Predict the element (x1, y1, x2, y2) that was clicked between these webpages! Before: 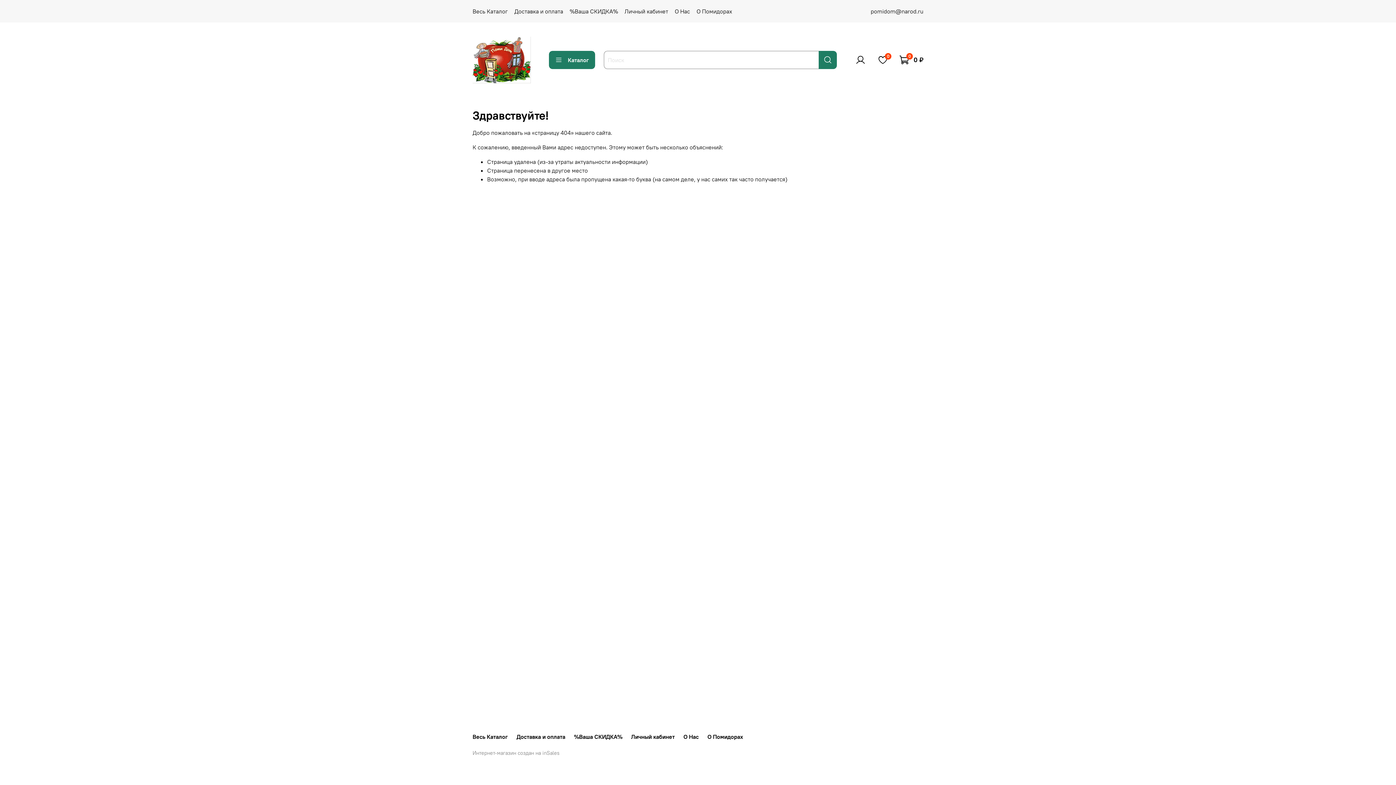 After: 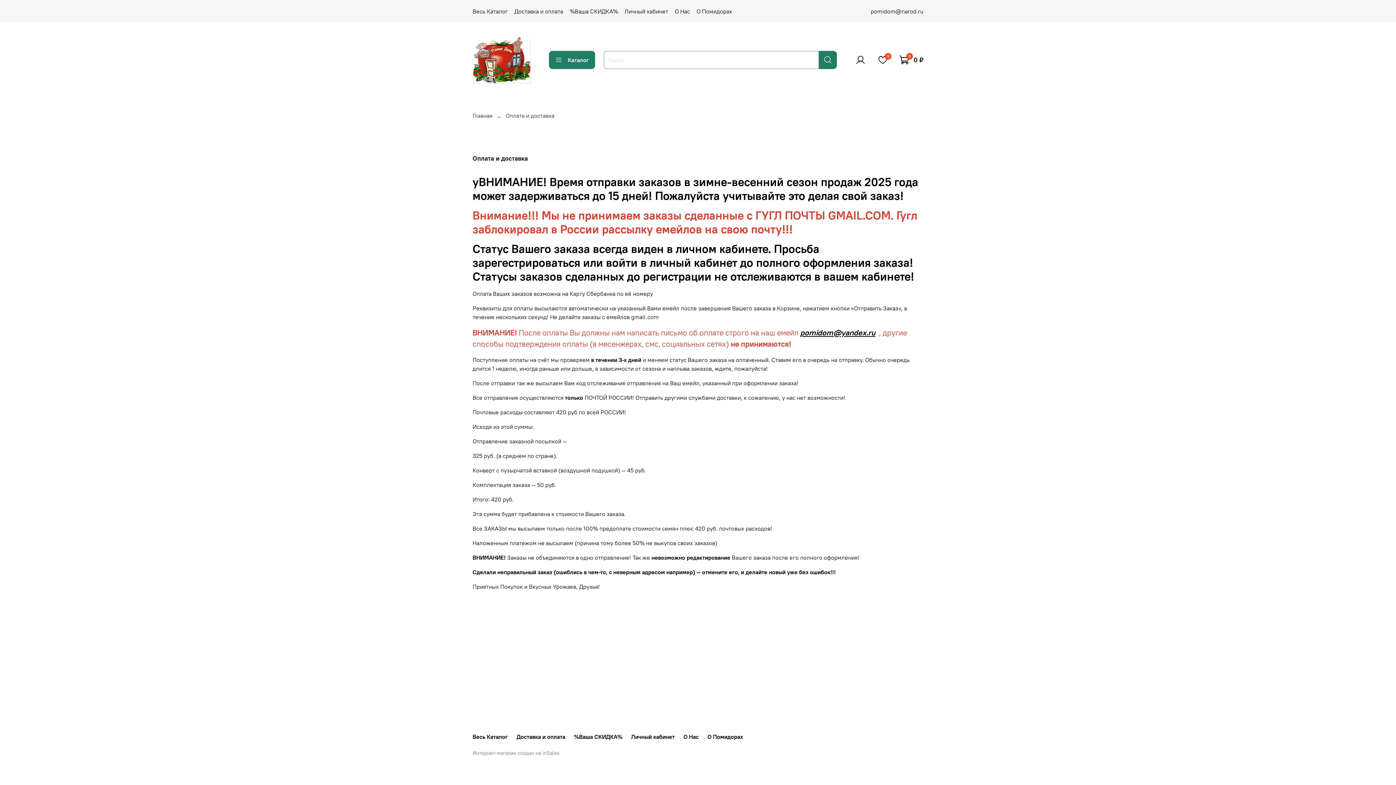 Action: label: Доставка и оплата bbox: (516, 733, 565, 740)